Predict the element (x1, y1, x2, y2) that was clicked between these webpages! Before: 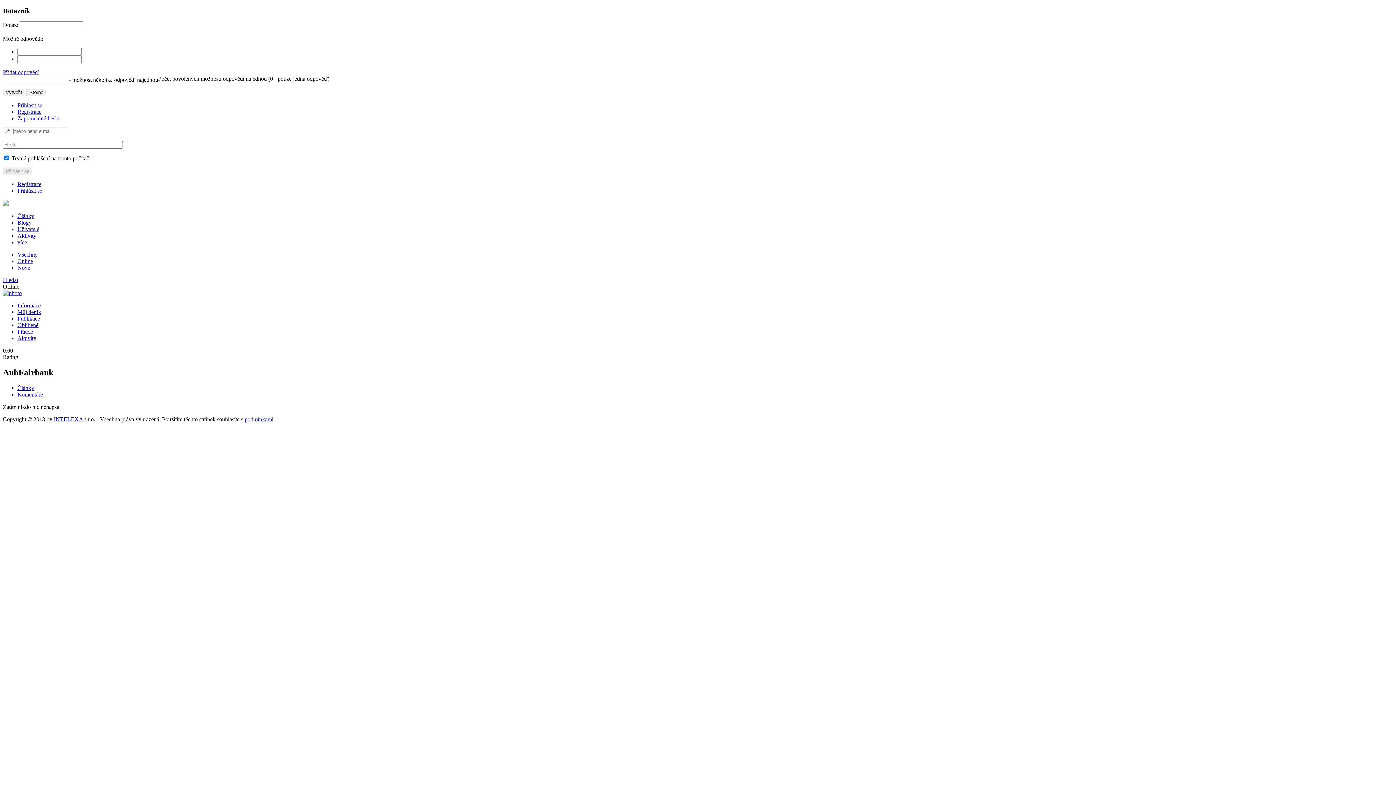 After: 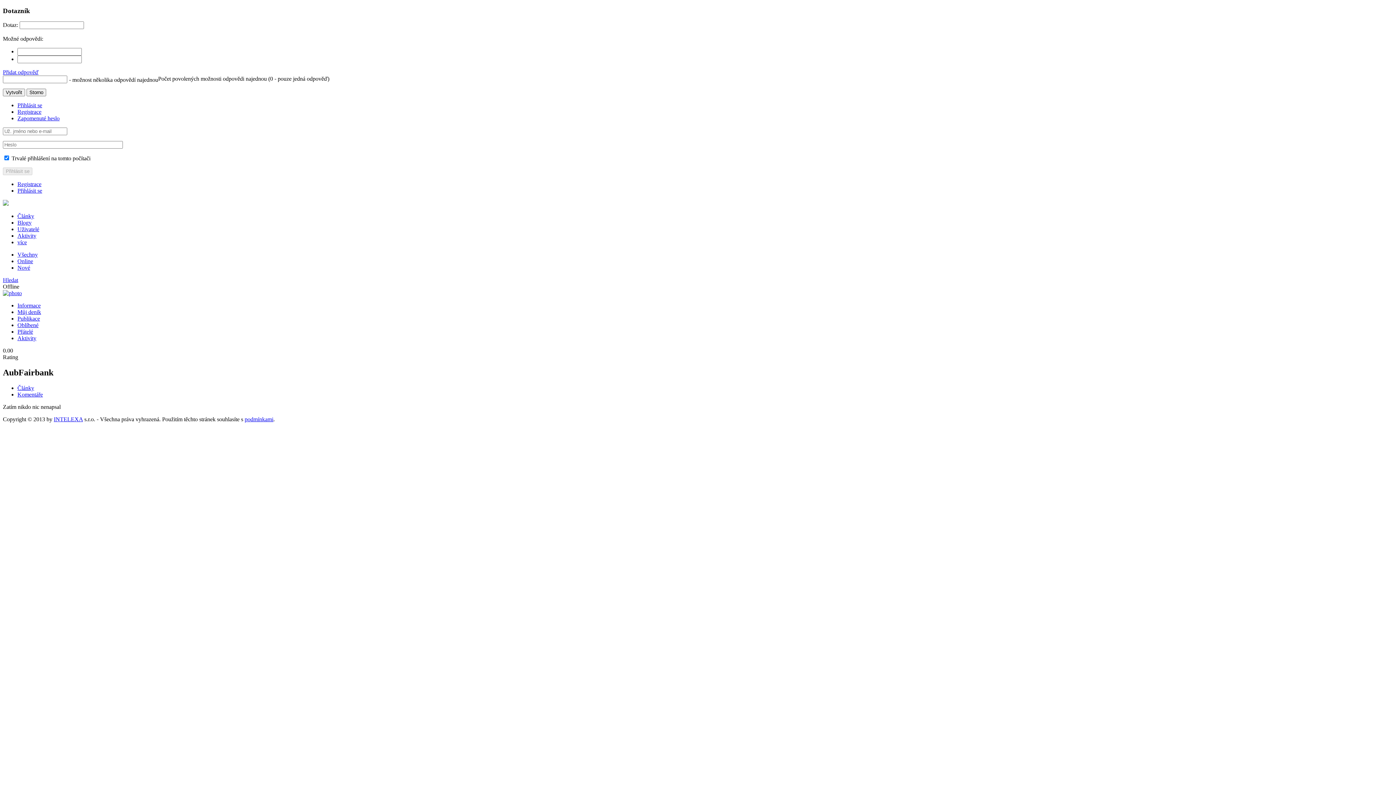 Action: bbox: (2, 69, 38, 75) label: Přidat odpověď